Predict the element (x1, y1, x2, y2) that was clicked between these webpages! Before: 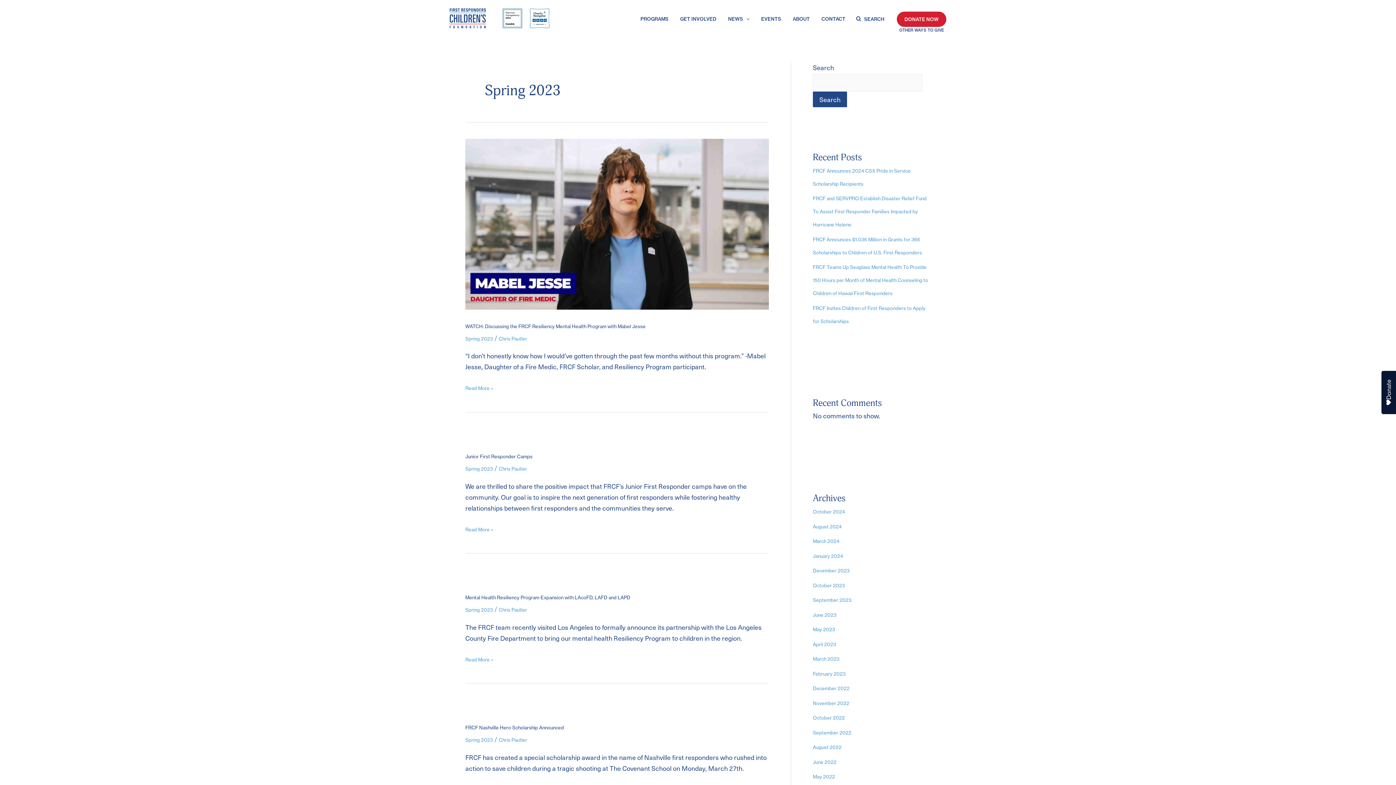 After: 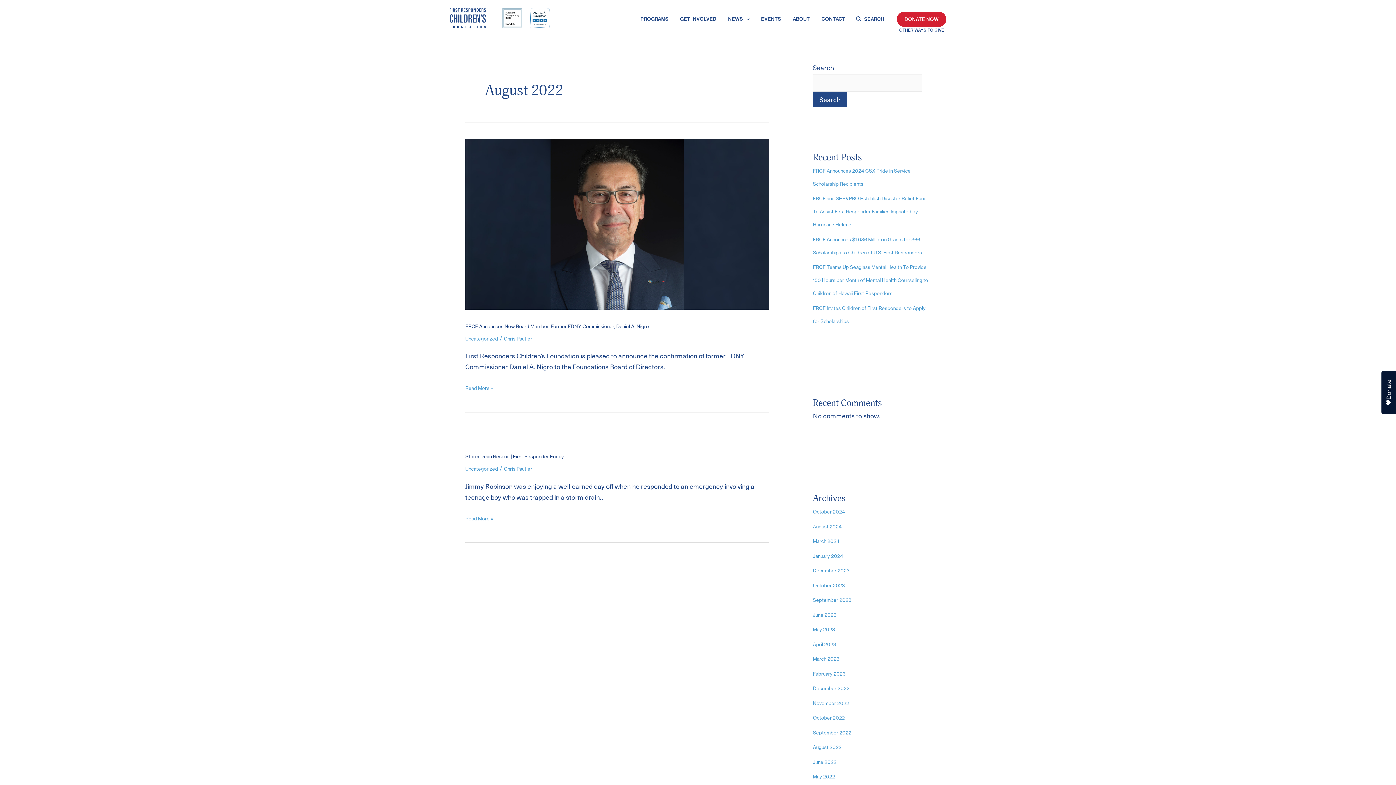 Action: bbox: (813, 744, 841, 750) label: August 2022